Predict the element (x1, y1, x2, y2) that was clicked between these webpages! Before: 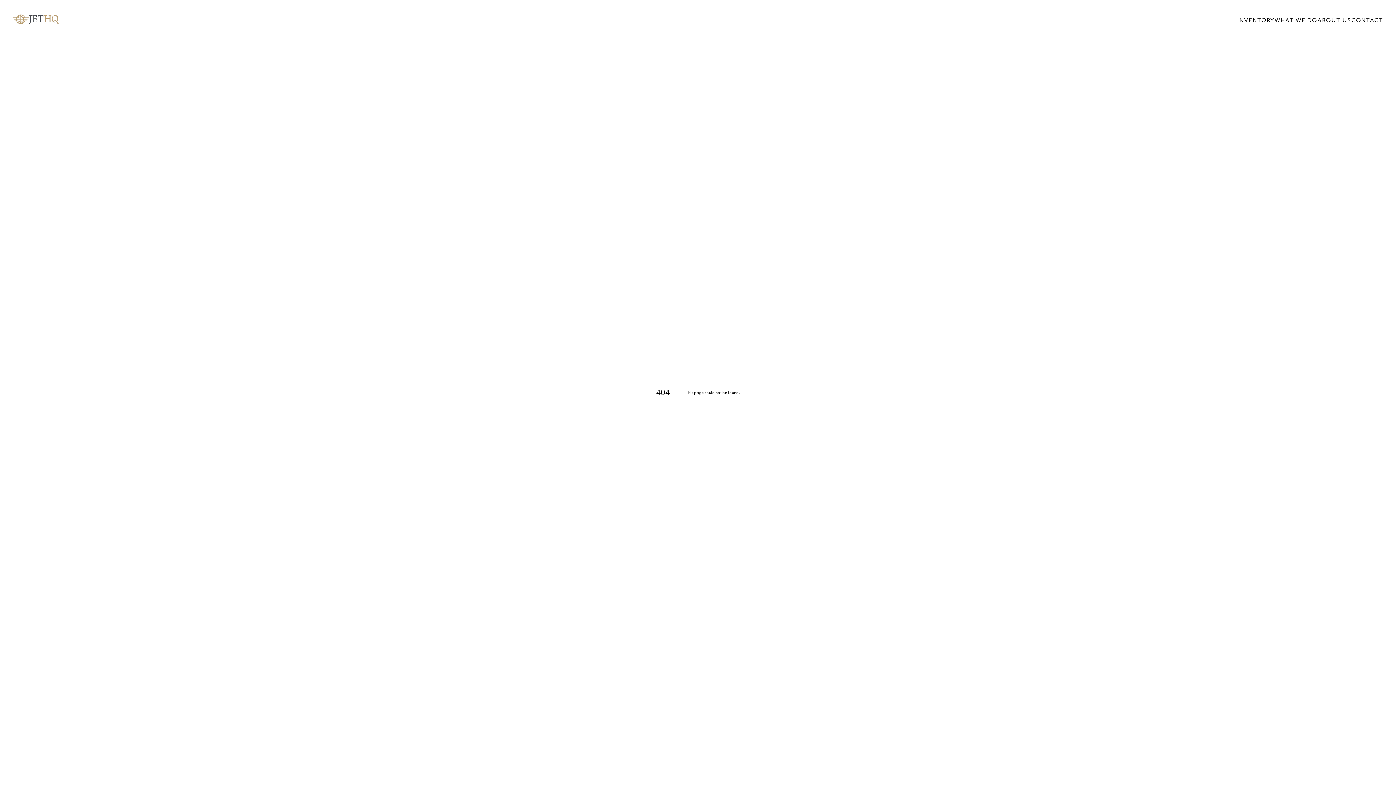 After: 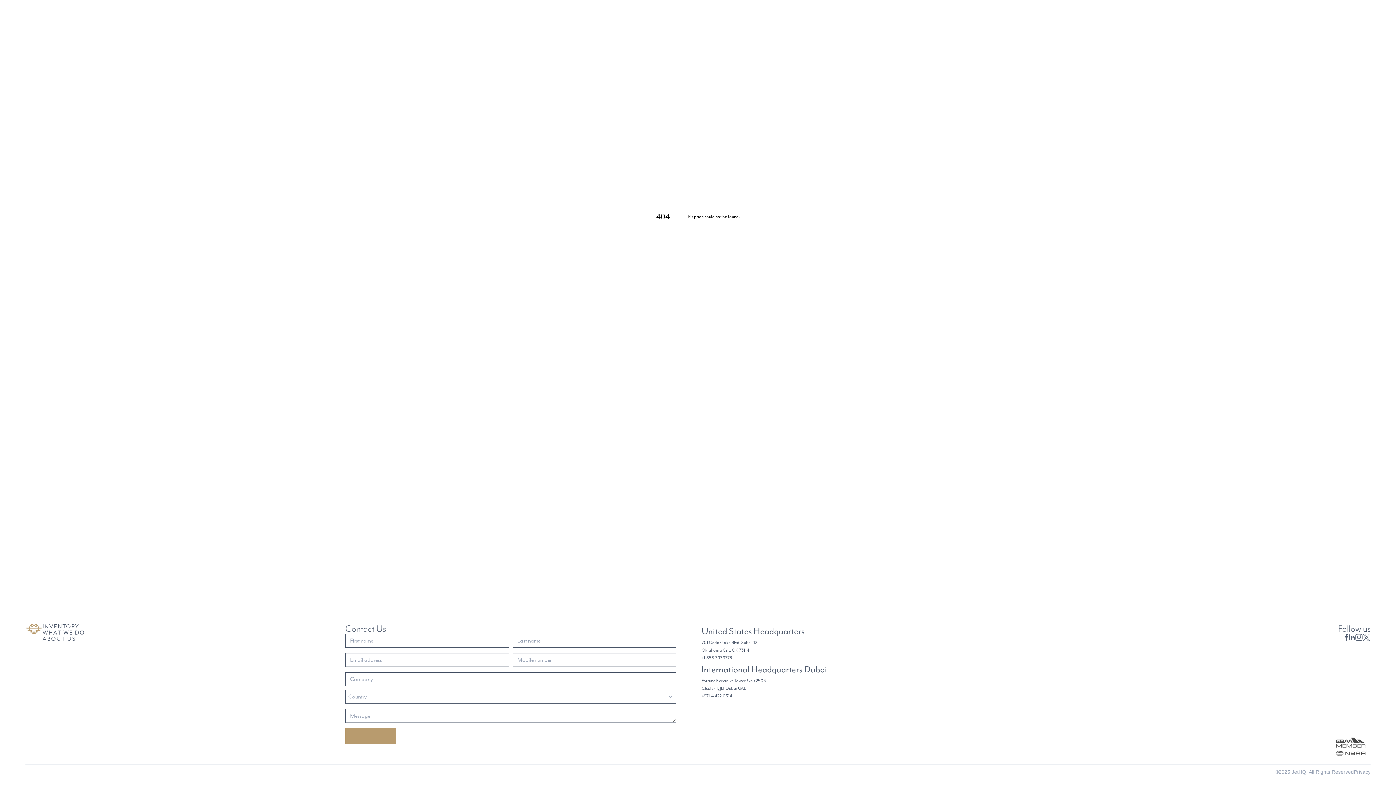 Action: label: CONTACT bbox: (1351, 16, 1383, 23)